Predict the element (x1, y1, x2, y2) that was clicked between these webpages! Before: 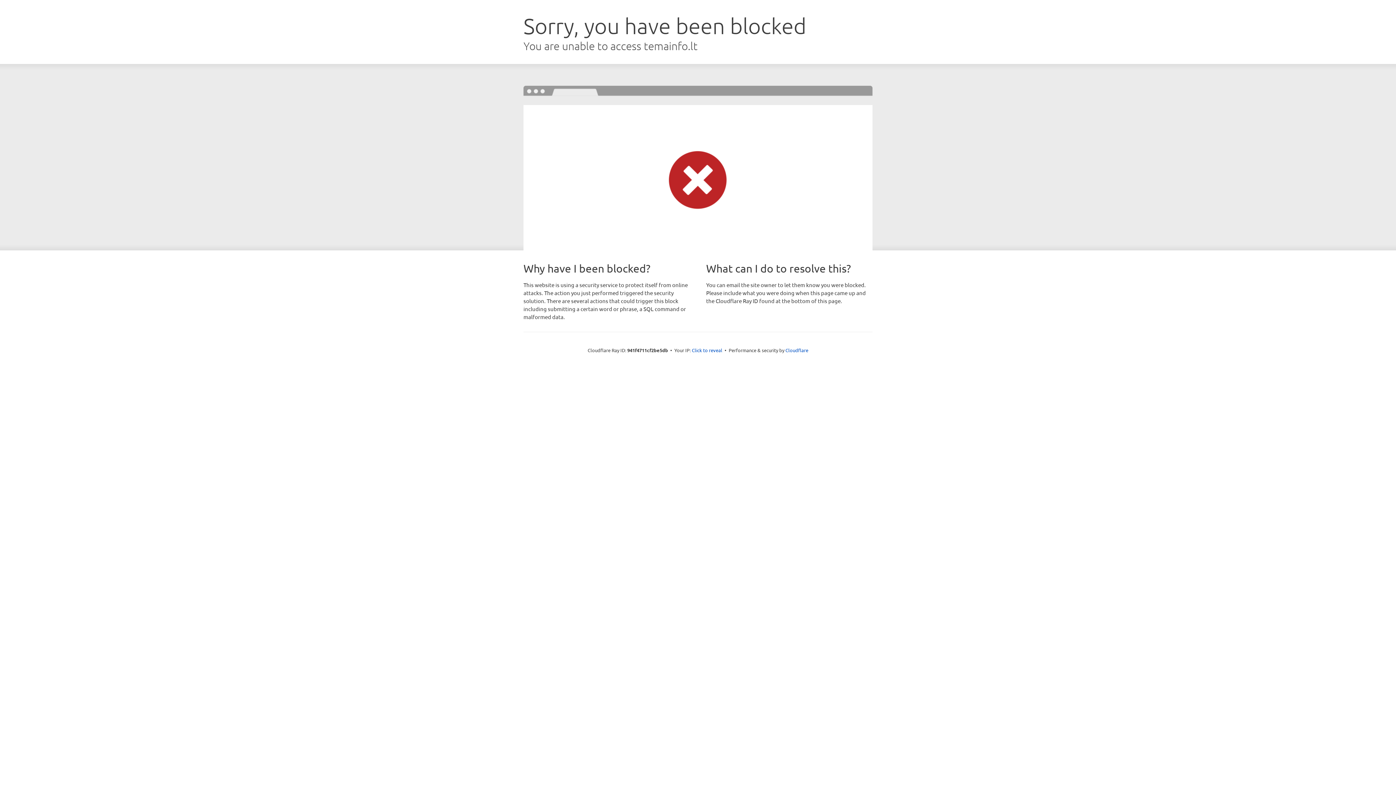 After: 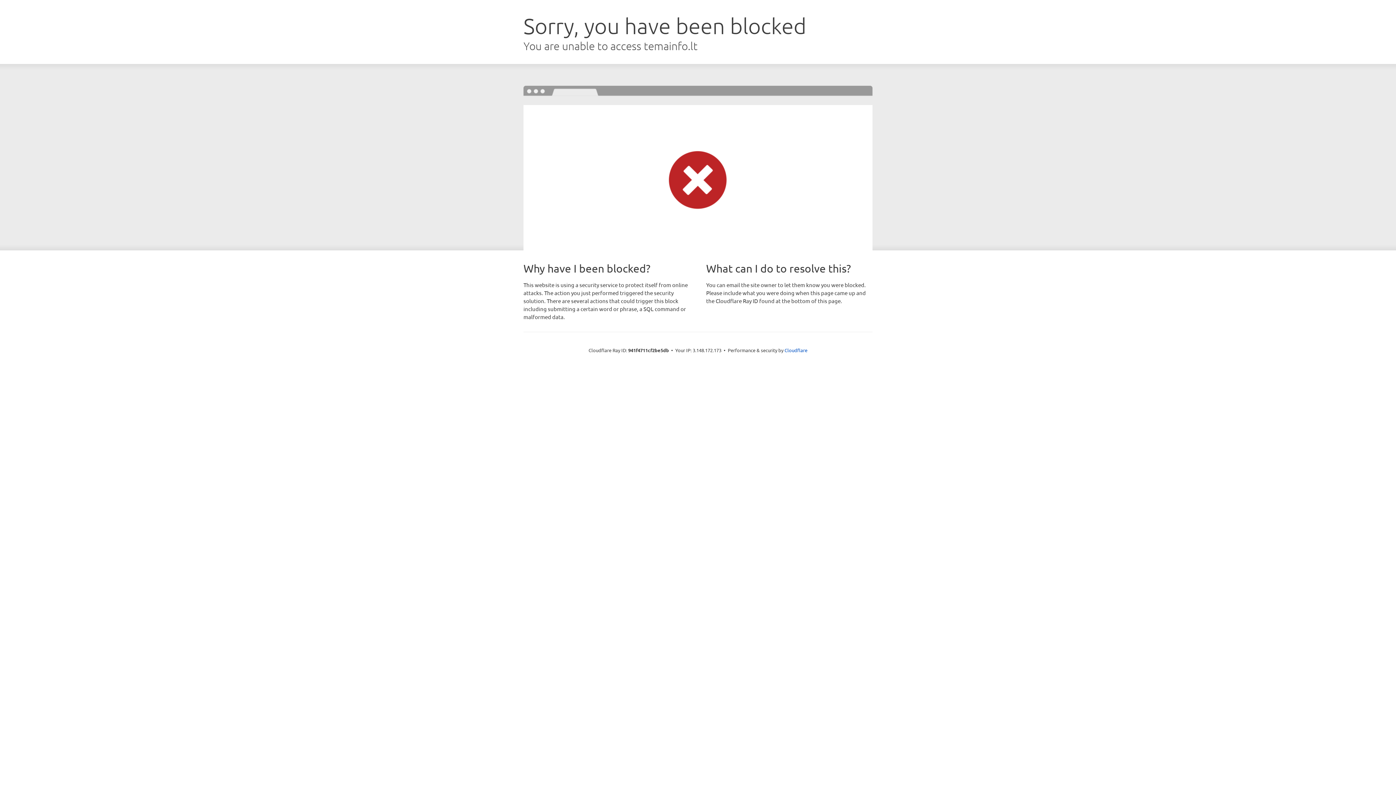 Action: bbox: (692, 346, 722, 353) label: Click to reveal